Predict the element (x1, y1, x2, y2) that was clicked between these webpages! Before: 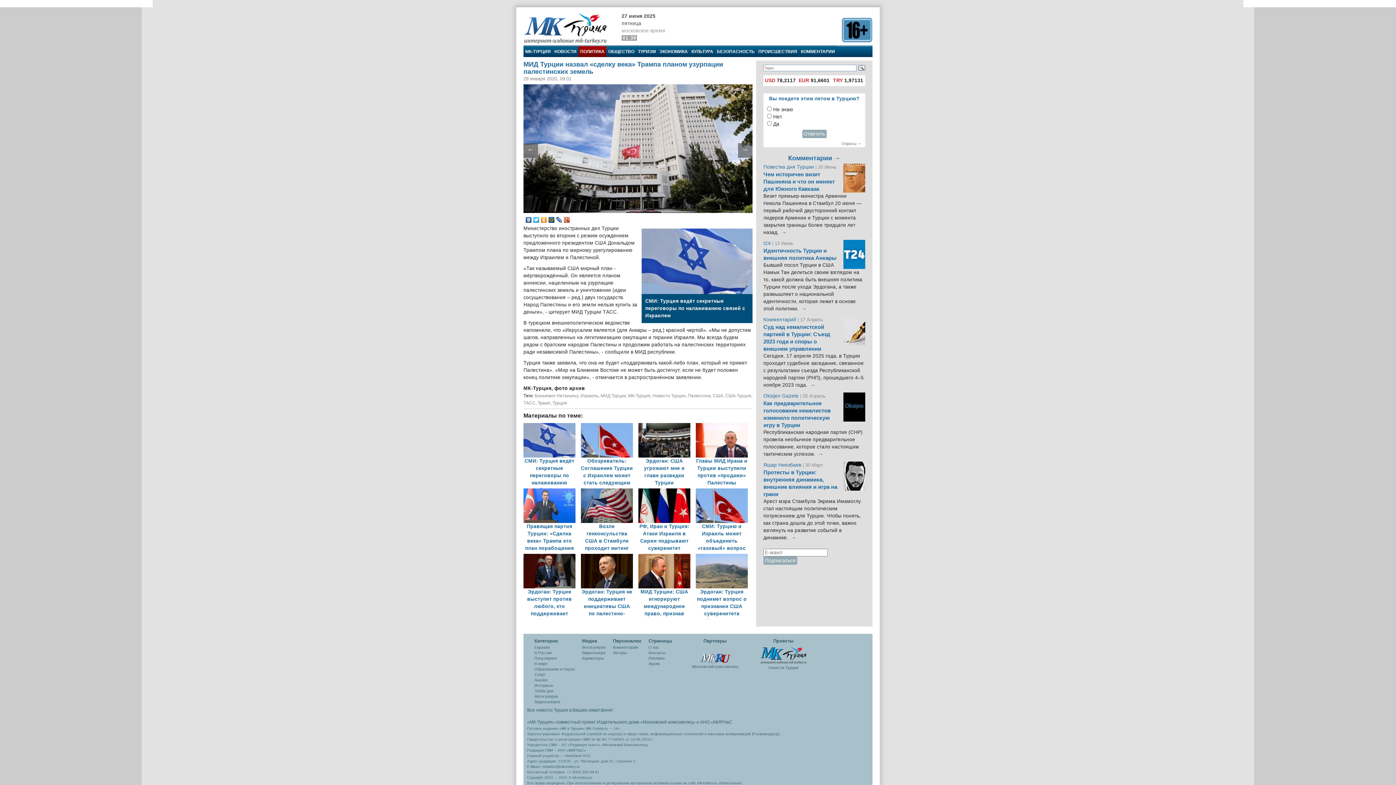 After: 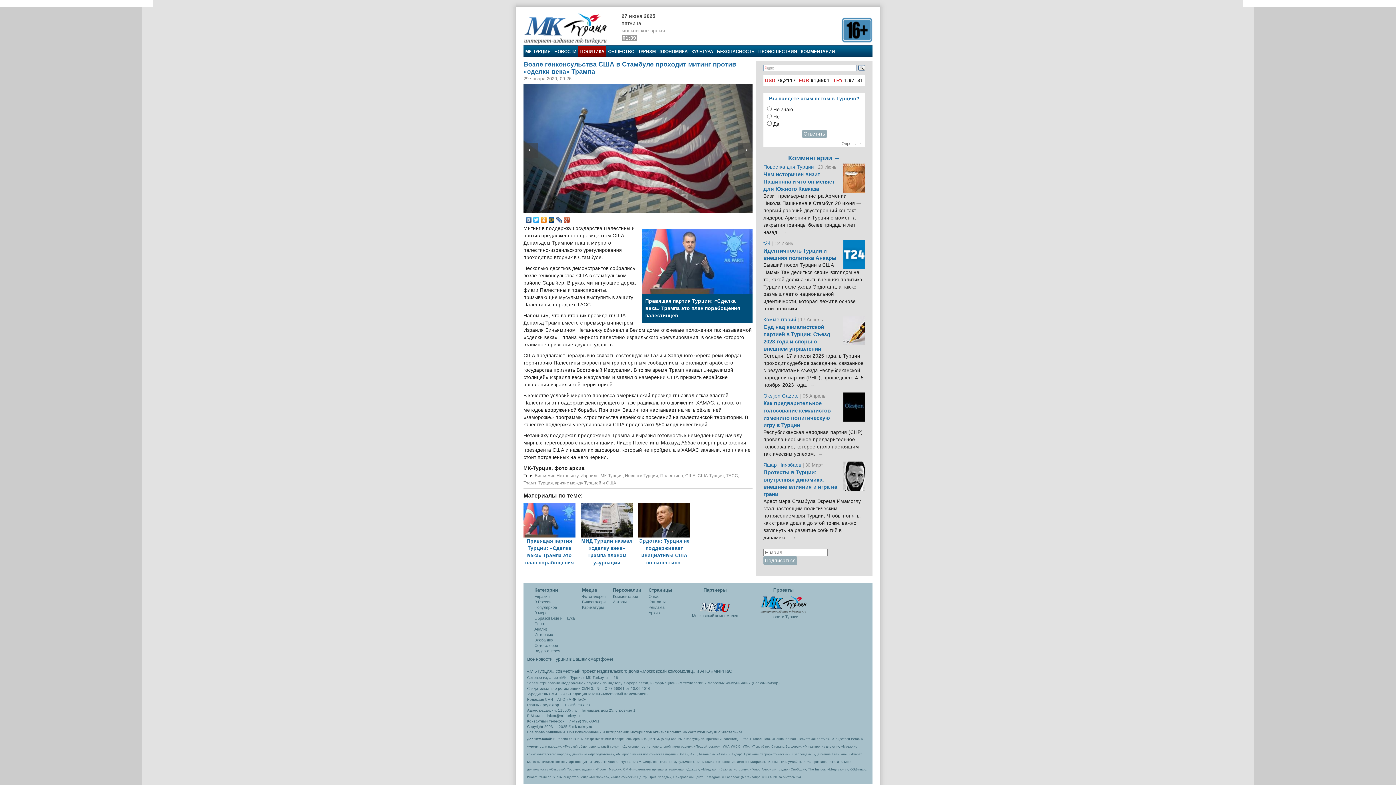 Action: bbox: (738, 143, 752, 157) label: →